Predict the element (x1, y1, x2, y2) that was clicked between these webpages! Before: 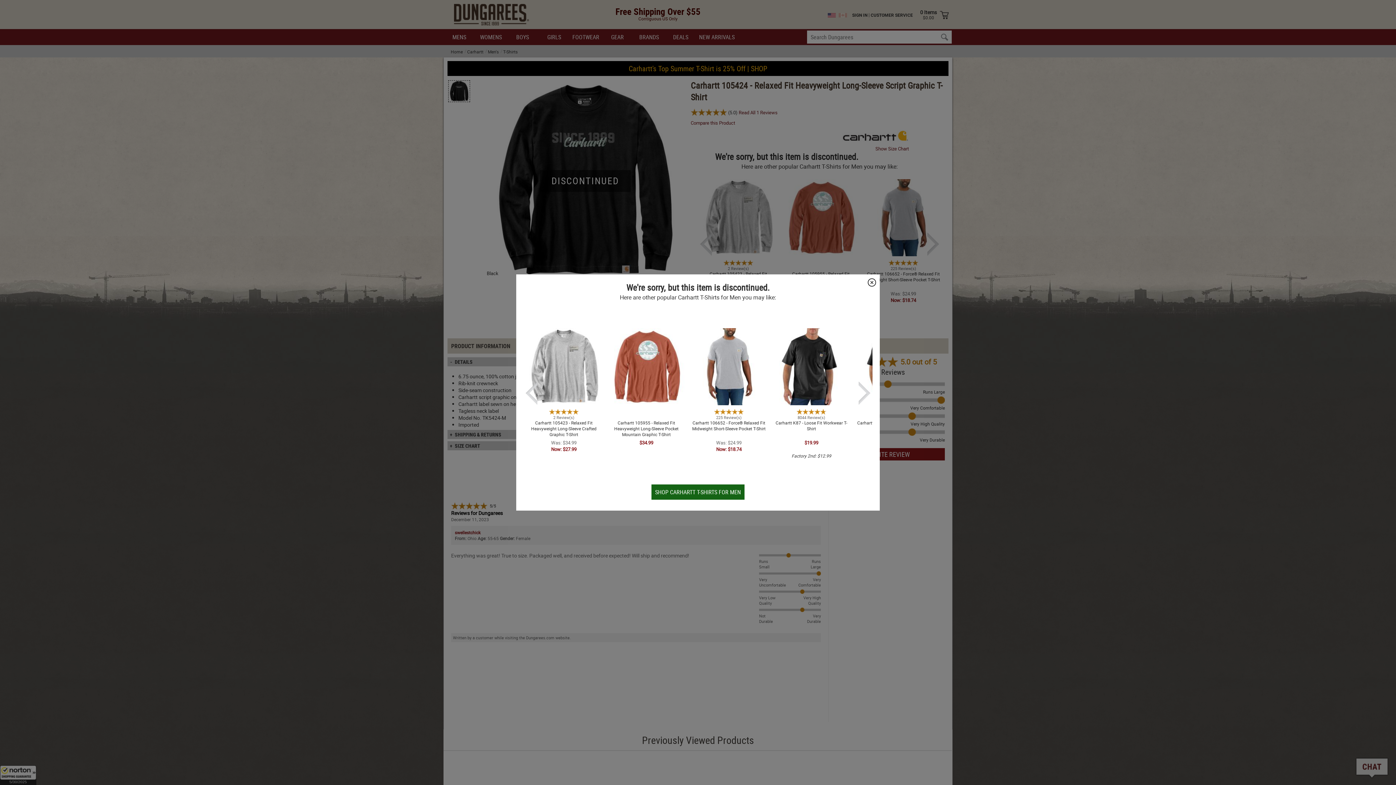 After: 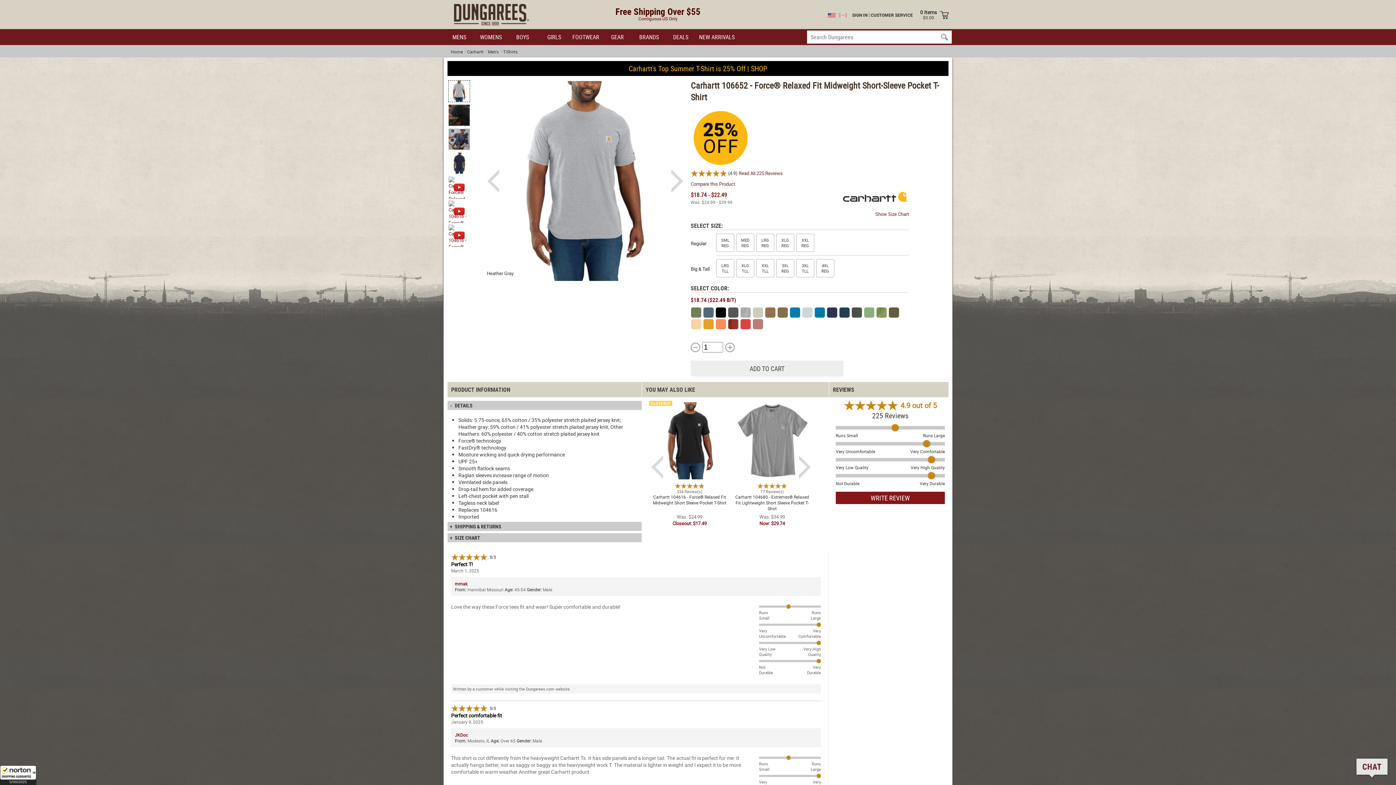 Action: label: Carhartt 106652 - Force® Relaxed Fit Midweight Short-Sleeve Pocket T-Shirt bbox: (688, 326, 769, 459)